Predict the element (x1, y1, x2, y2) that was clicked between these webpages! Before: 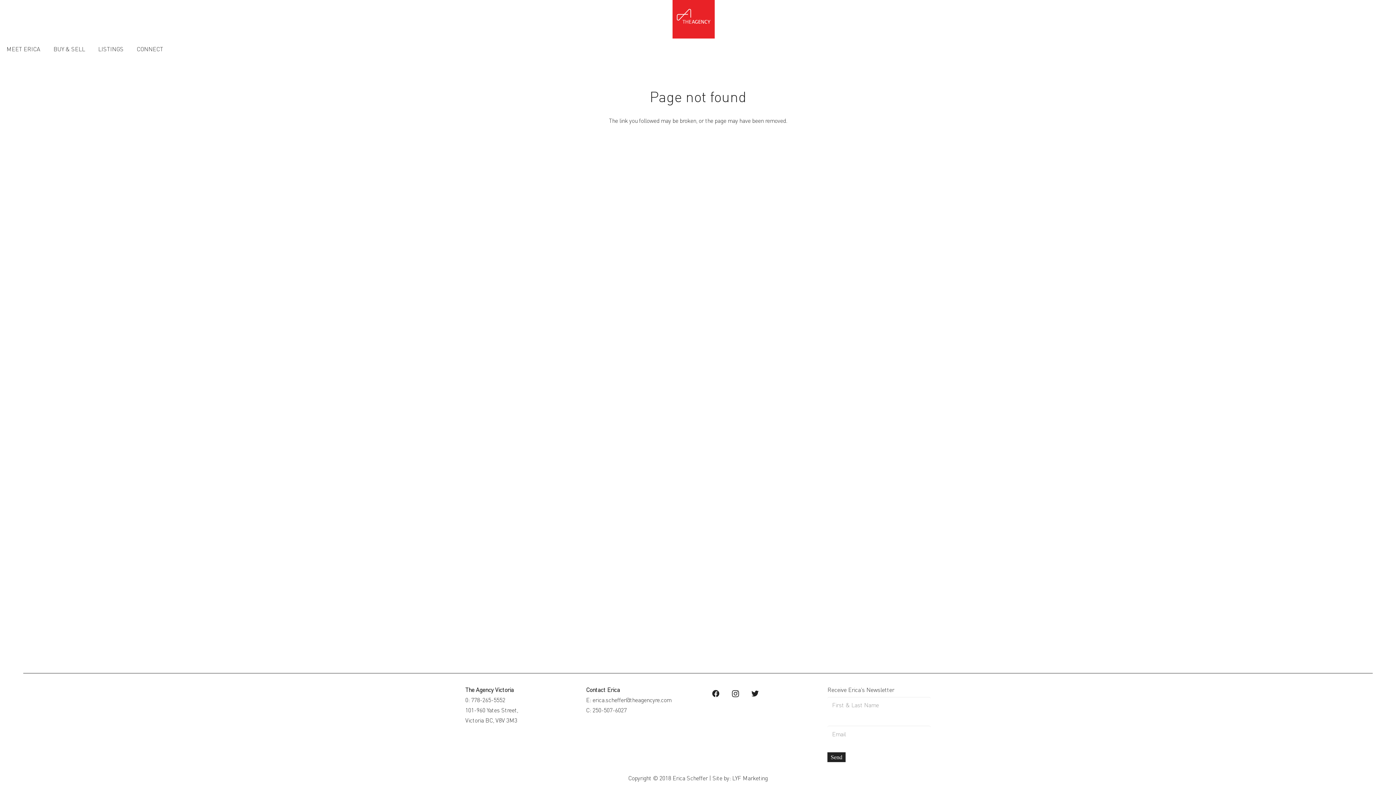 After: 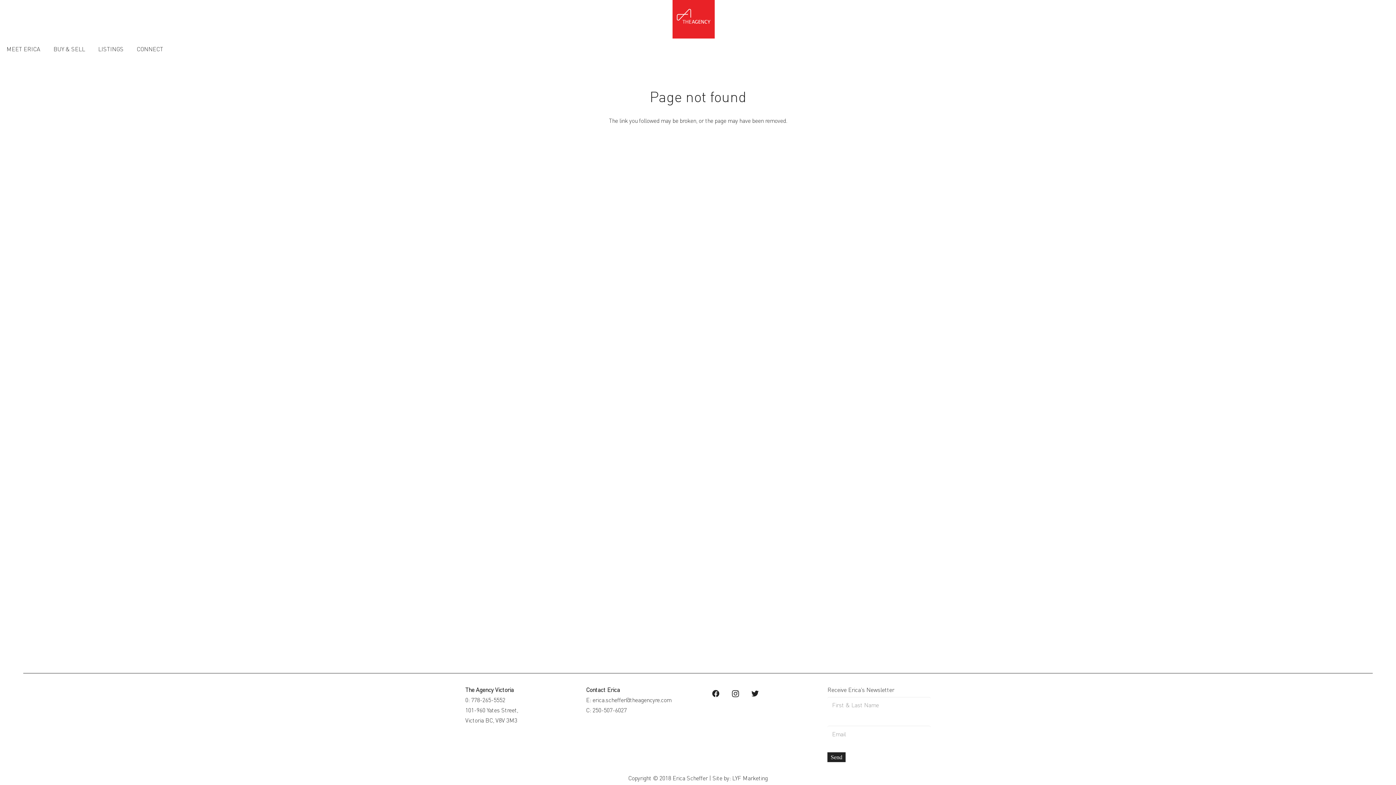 Action: label: Site by: LYF Marketing bbox: (712, 774, 768, 782)